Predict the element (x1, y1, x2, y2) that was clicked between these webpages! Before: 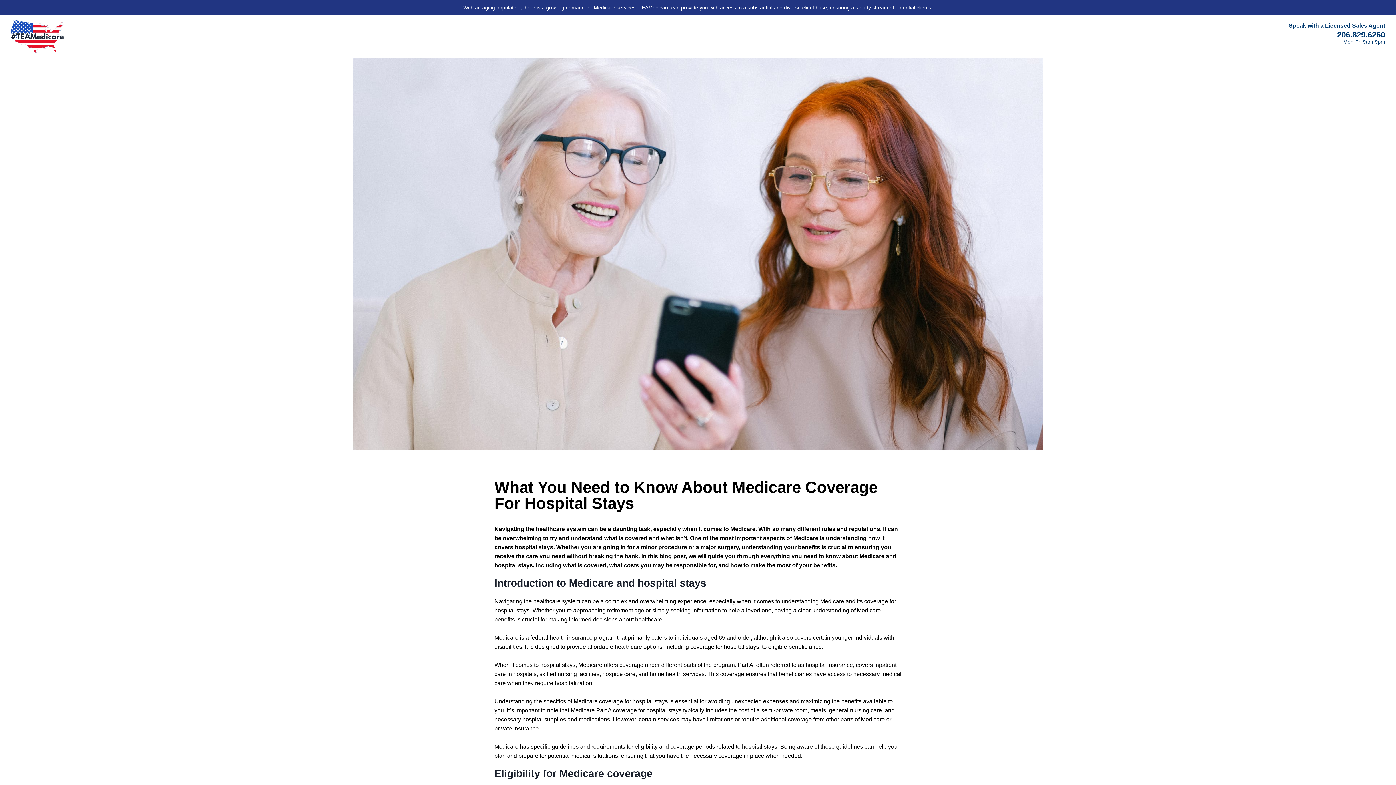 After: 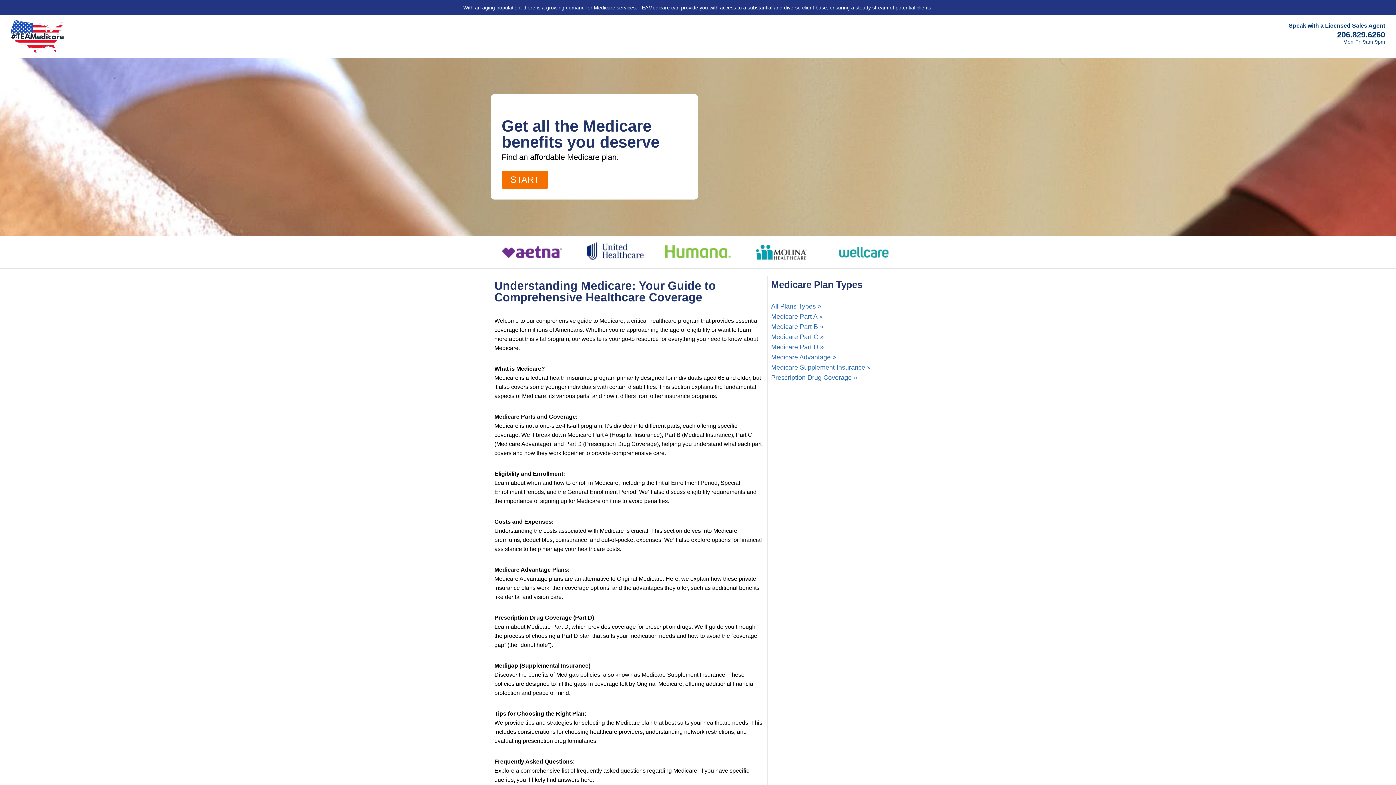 Action: bbox: (7, 18, 241, 54)